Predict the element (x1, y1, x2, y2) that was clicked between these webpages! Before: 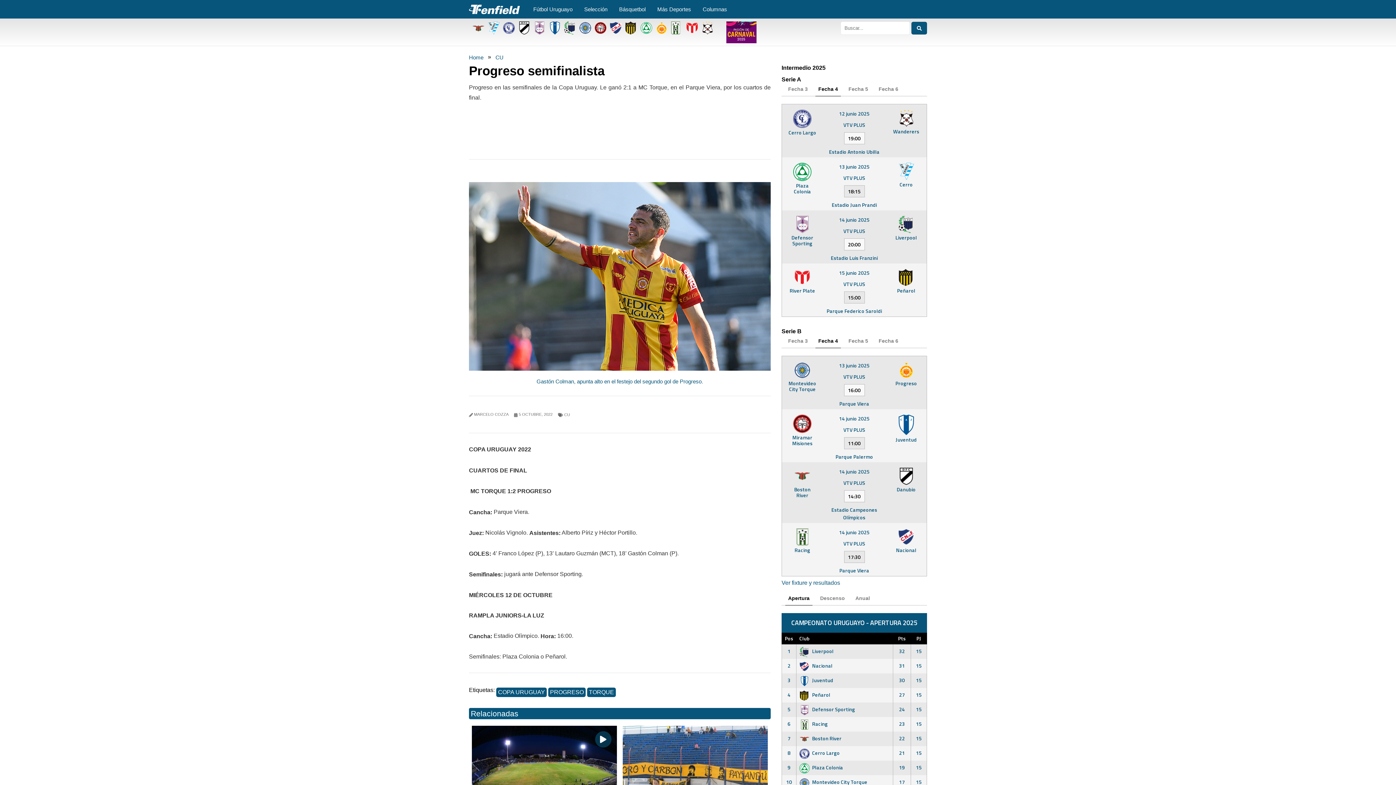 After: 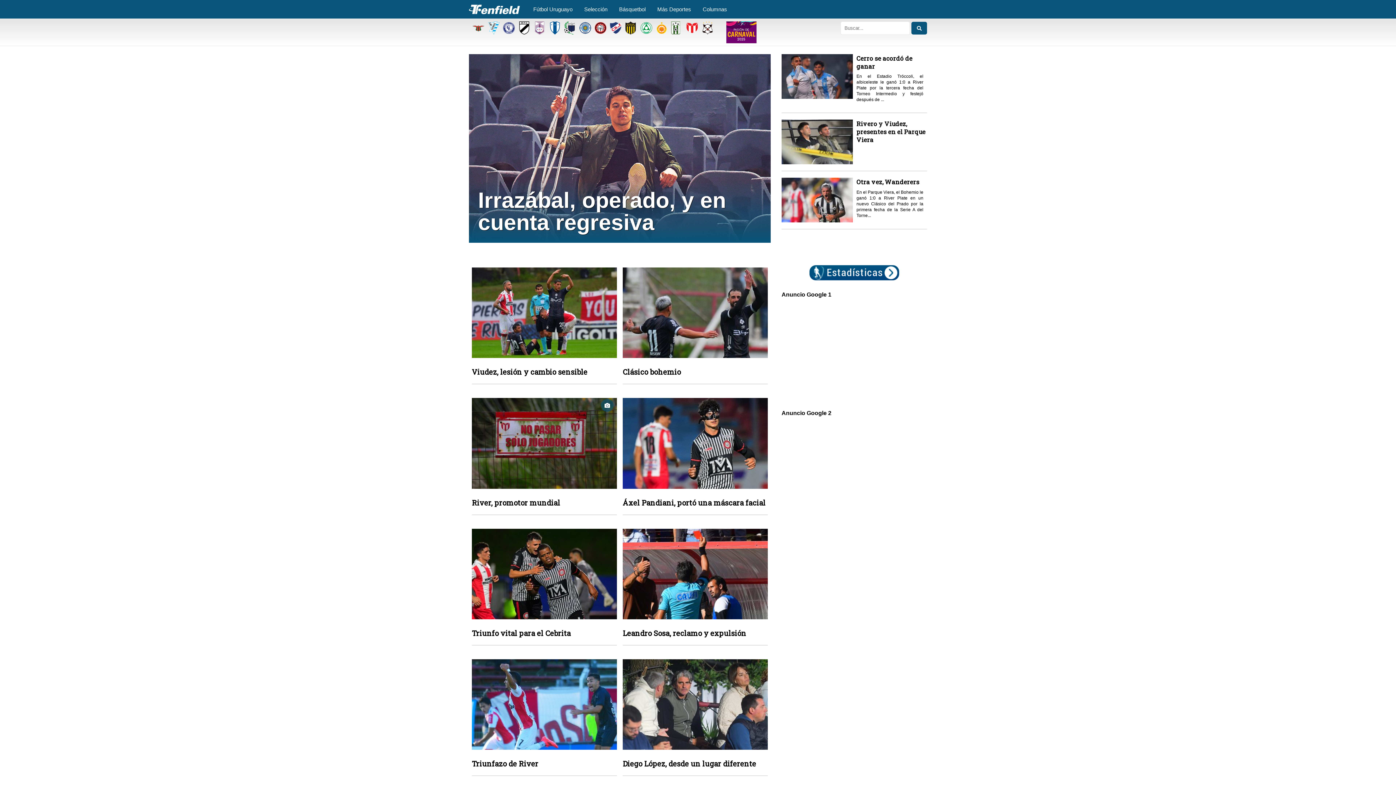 Action: bbox: (686, 21, 698, 34)